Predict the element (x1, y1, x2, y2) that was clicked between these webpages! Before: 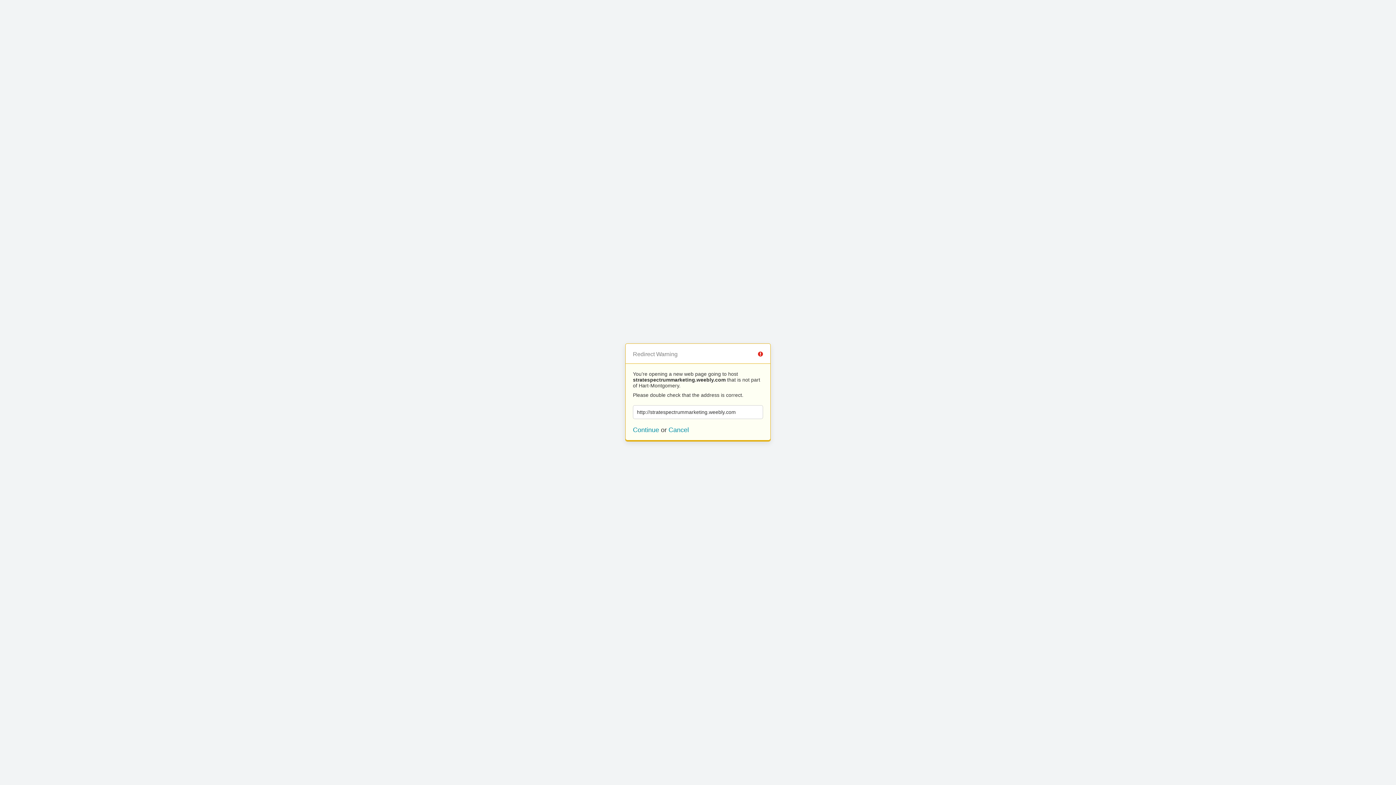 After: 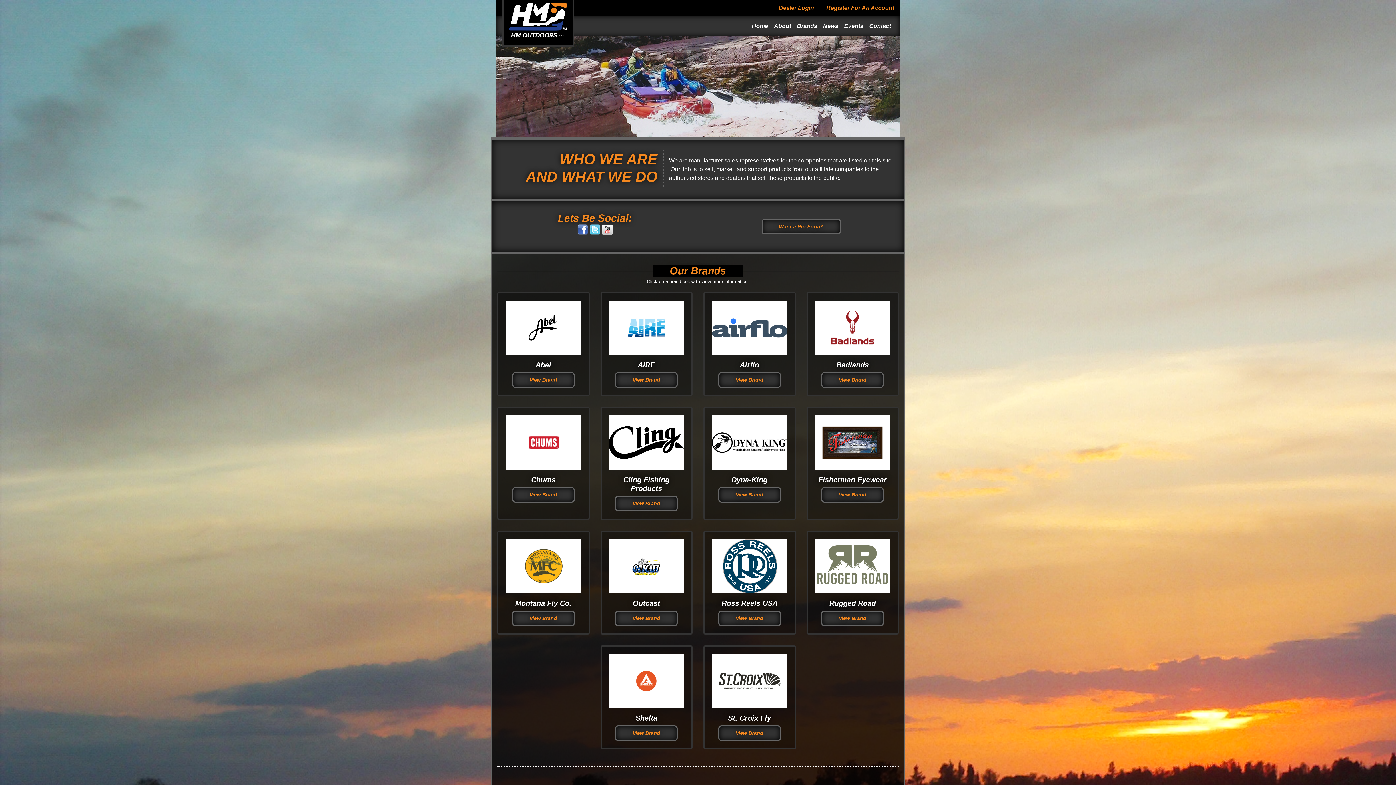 Action: label: Cancel bbox: (668, 426, 689, 433)